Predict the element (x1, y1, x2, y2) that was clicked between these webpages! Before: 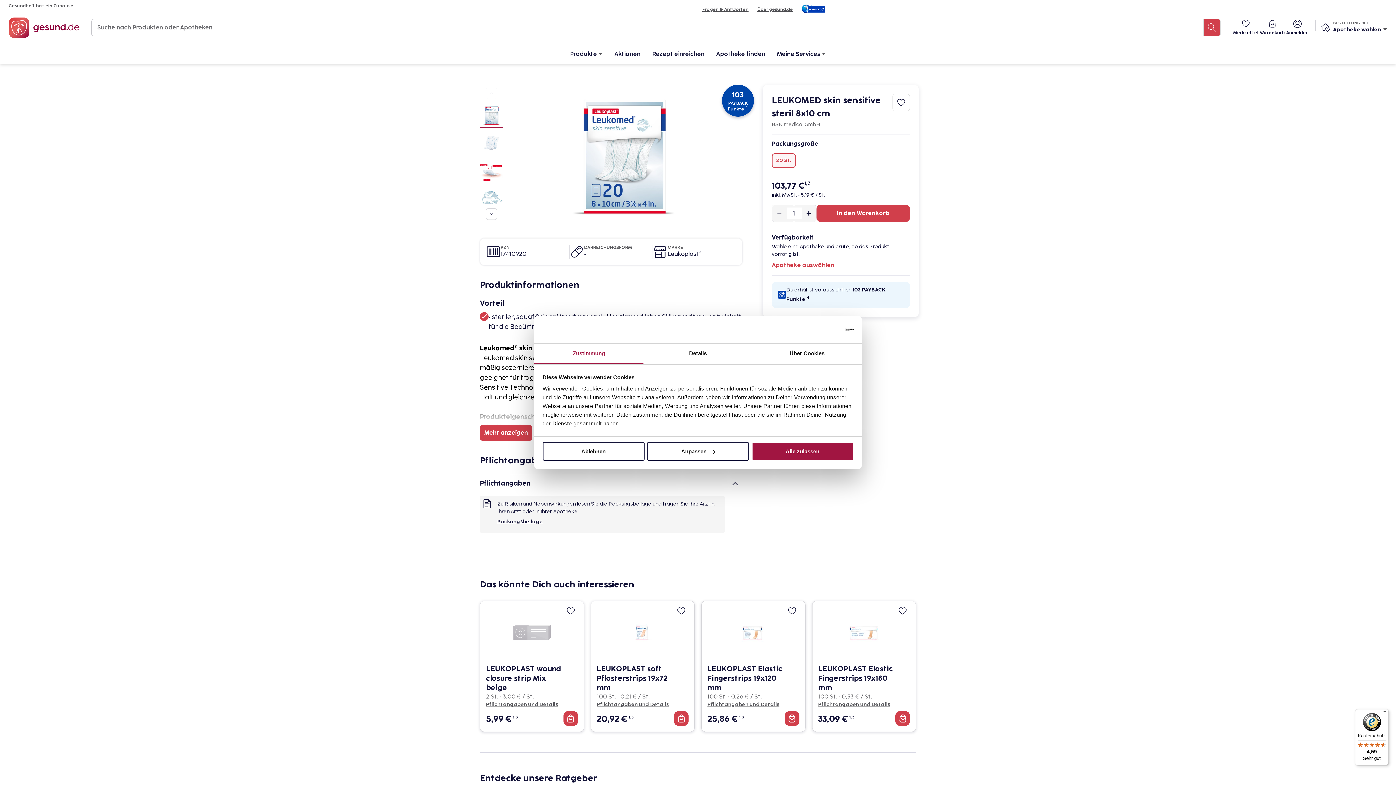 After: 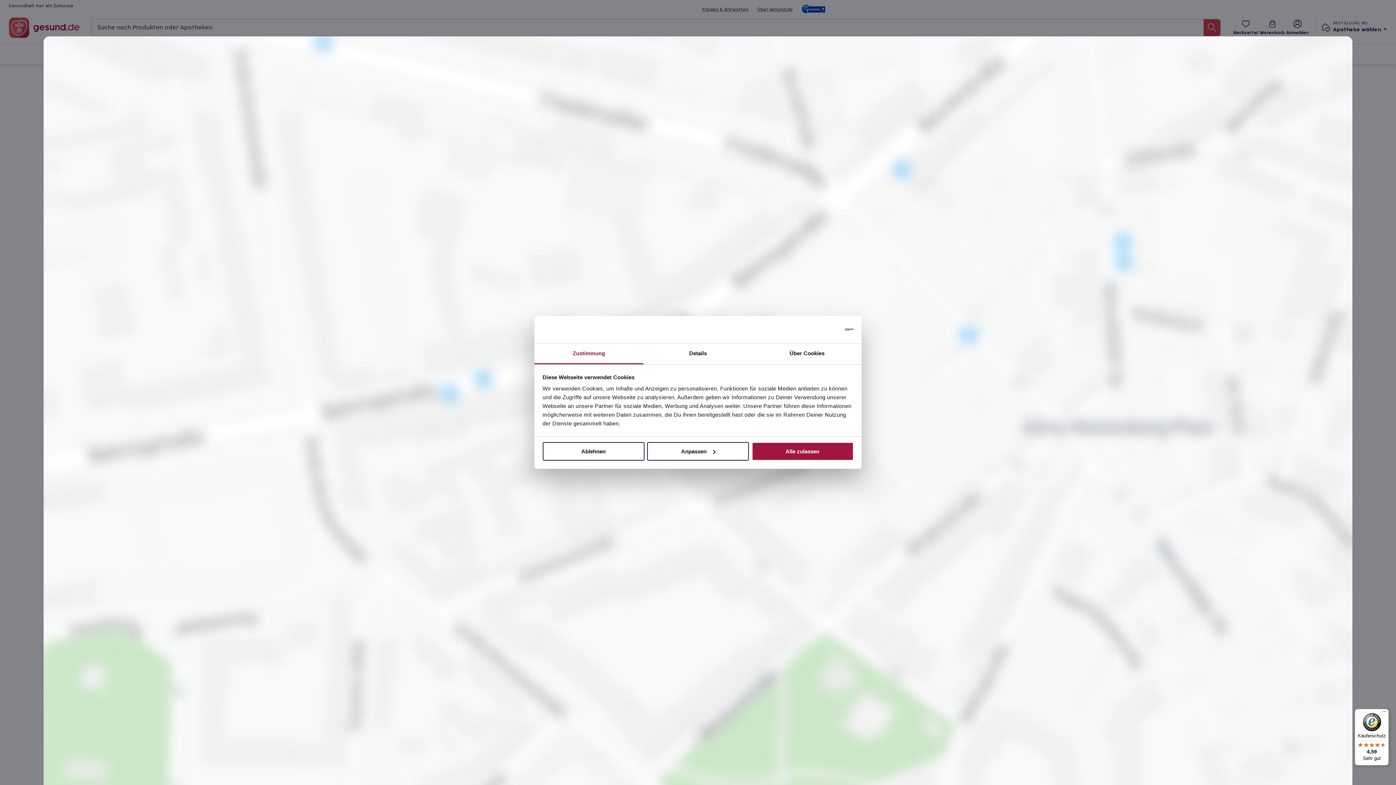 Action: label: Apotheke auswählen bbox: (772, 261, 910, 269)